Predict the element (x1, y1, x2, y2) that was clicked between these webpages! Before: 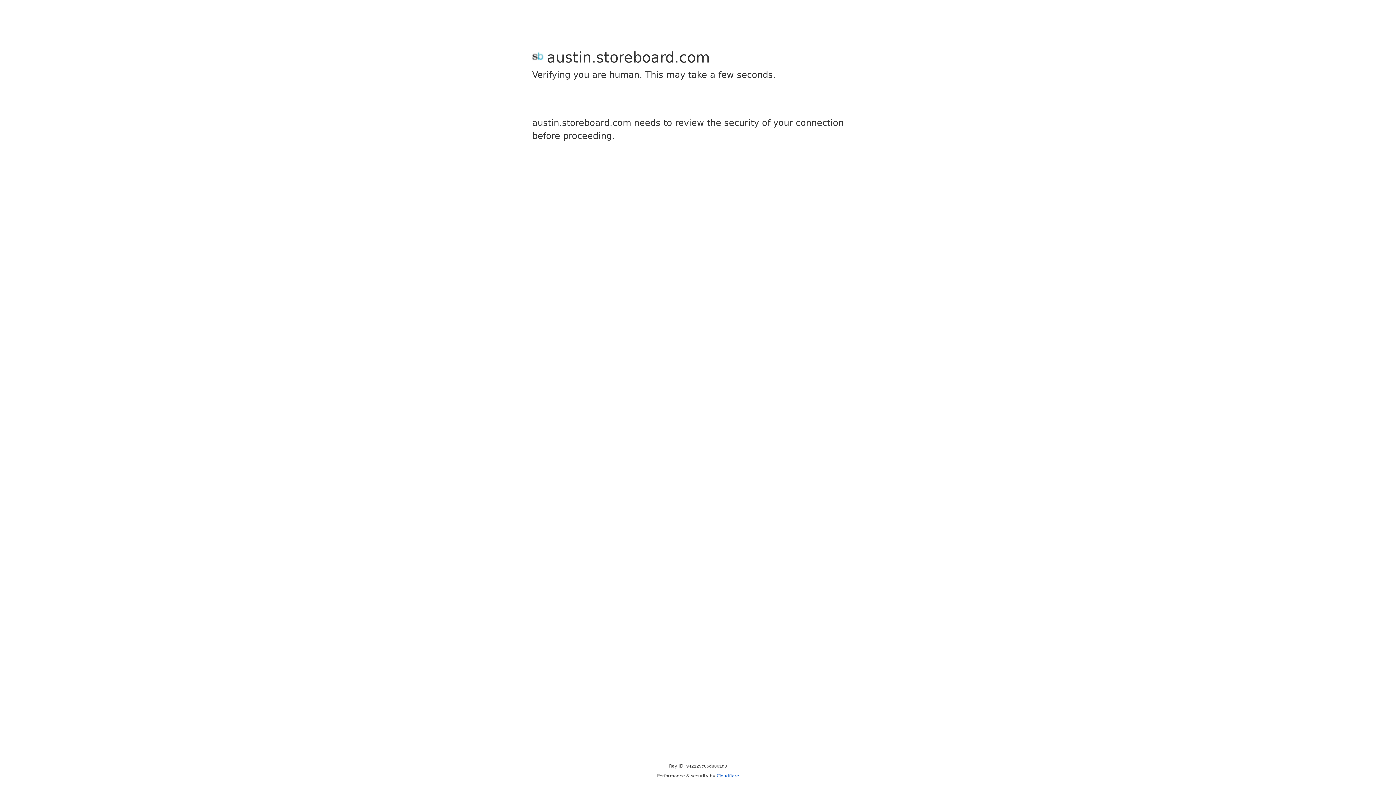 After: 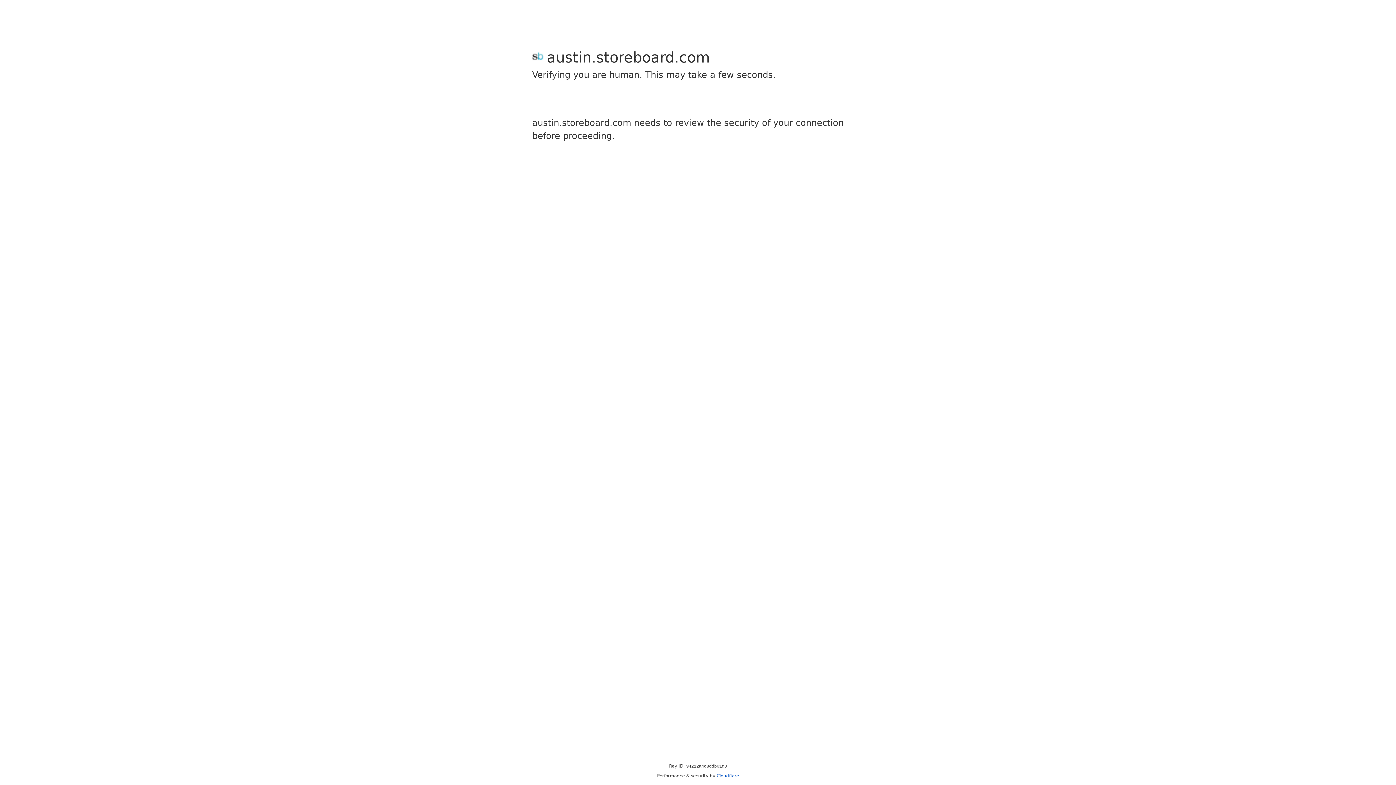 Action: bbox: (716, 773, 739, 778) label: Cloudflare